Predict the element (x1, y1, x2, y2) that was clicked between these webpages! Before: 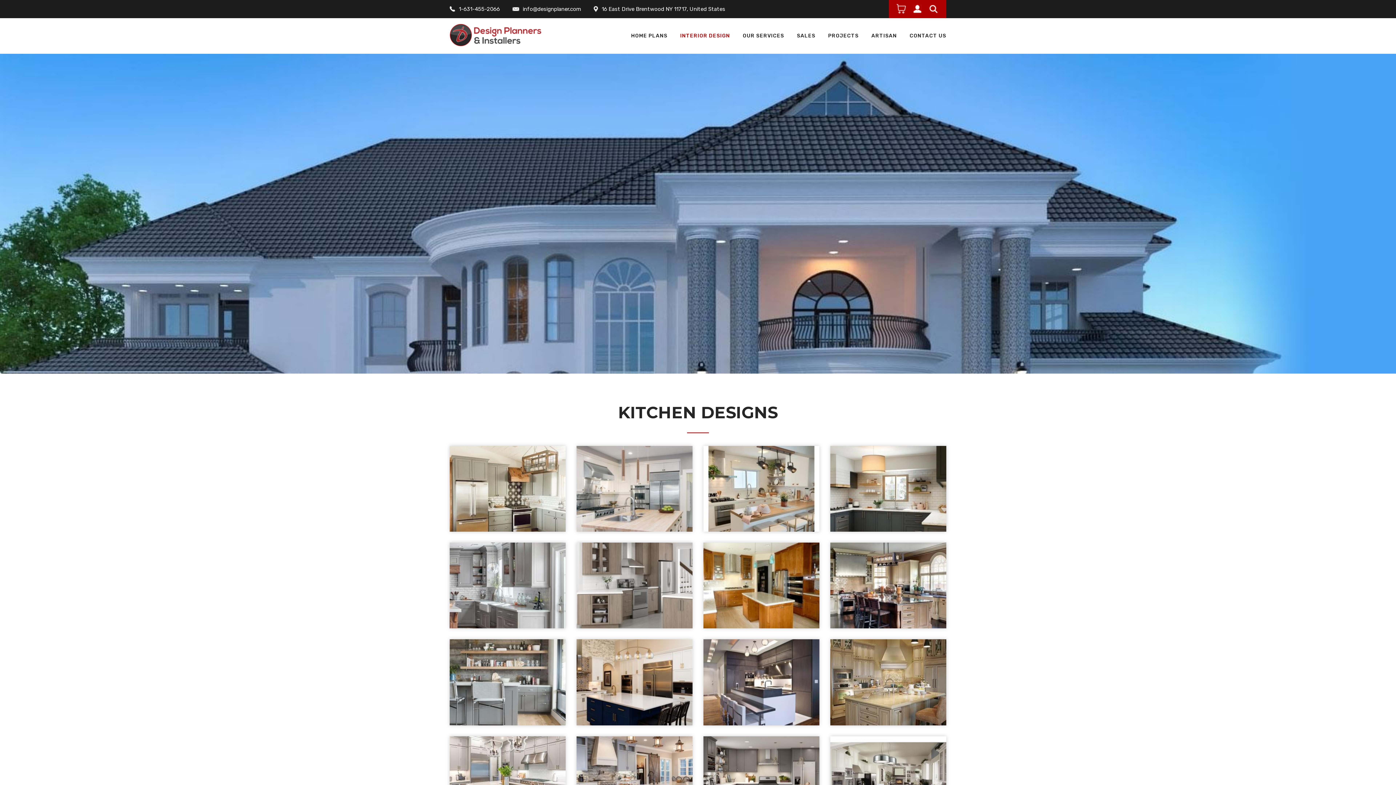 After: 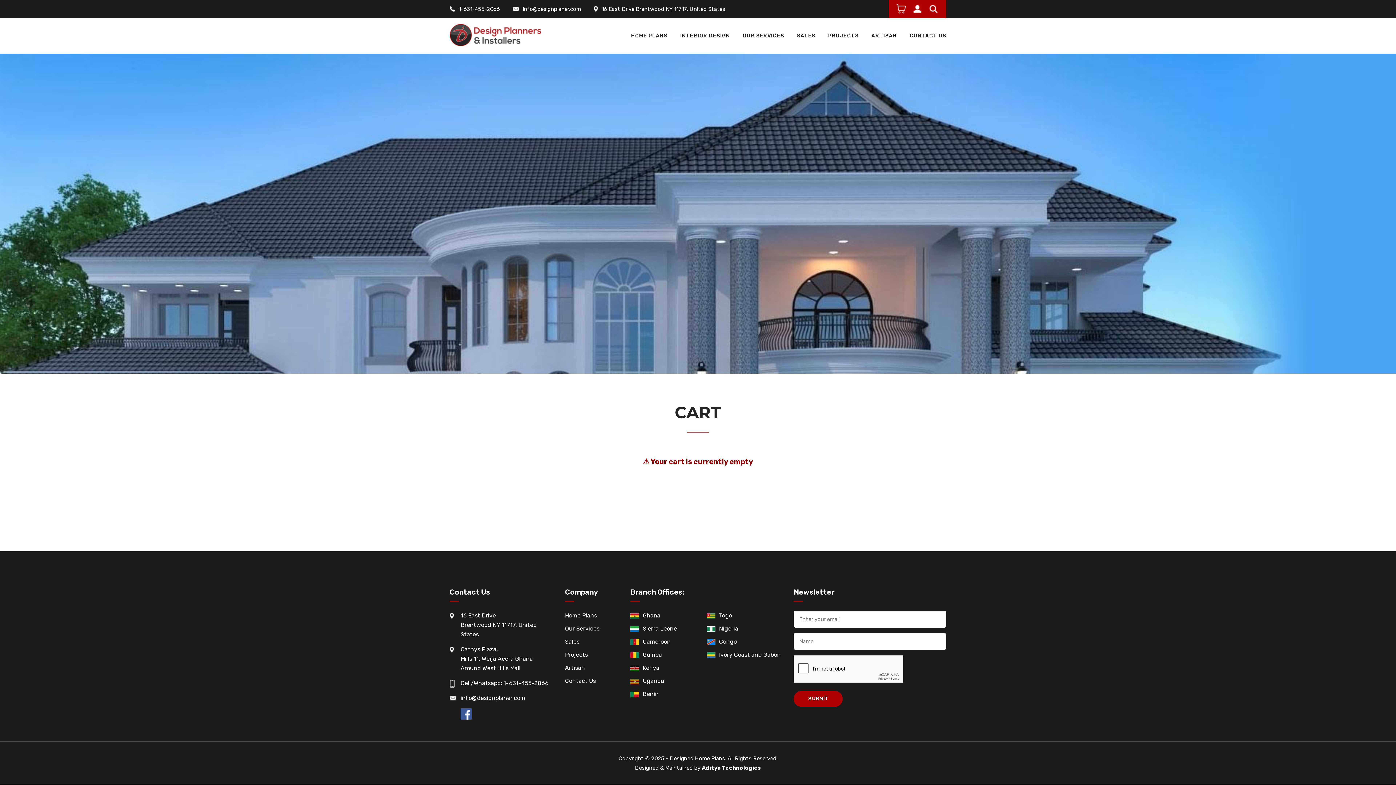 Action: bbox: (896, 3, 907, 14)